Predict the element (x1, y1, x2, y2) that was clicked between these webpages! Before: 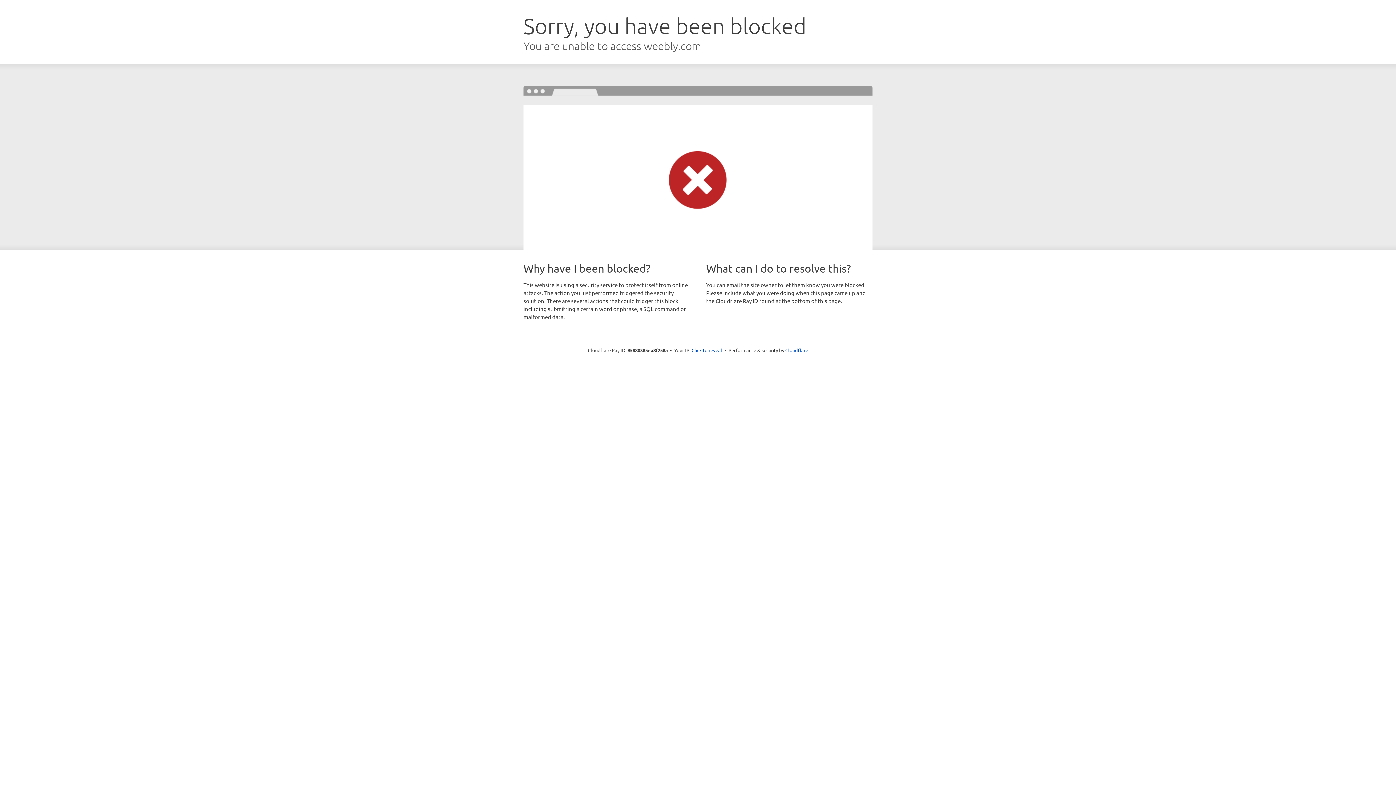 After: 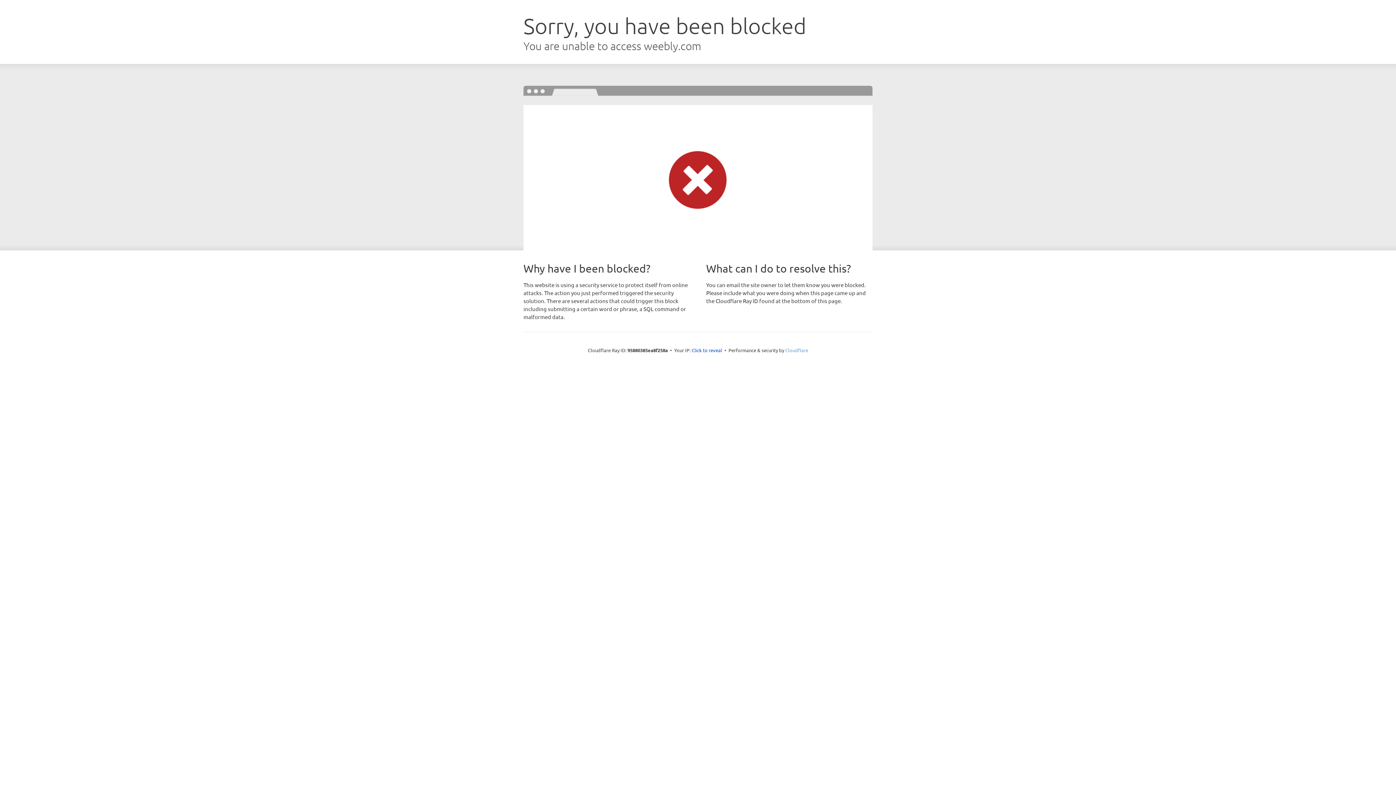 Action: label: Cloudflare bbox: (785, 347, 808, 353)